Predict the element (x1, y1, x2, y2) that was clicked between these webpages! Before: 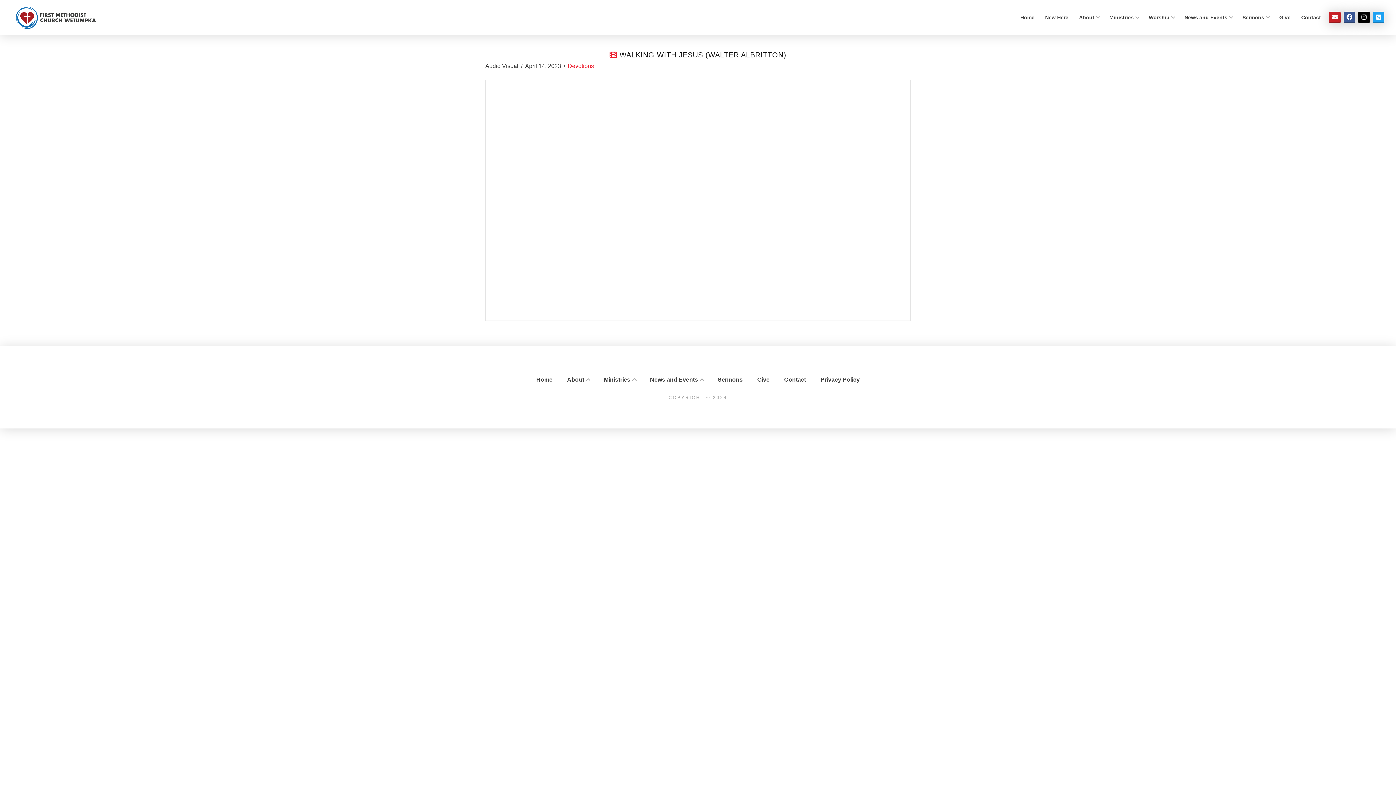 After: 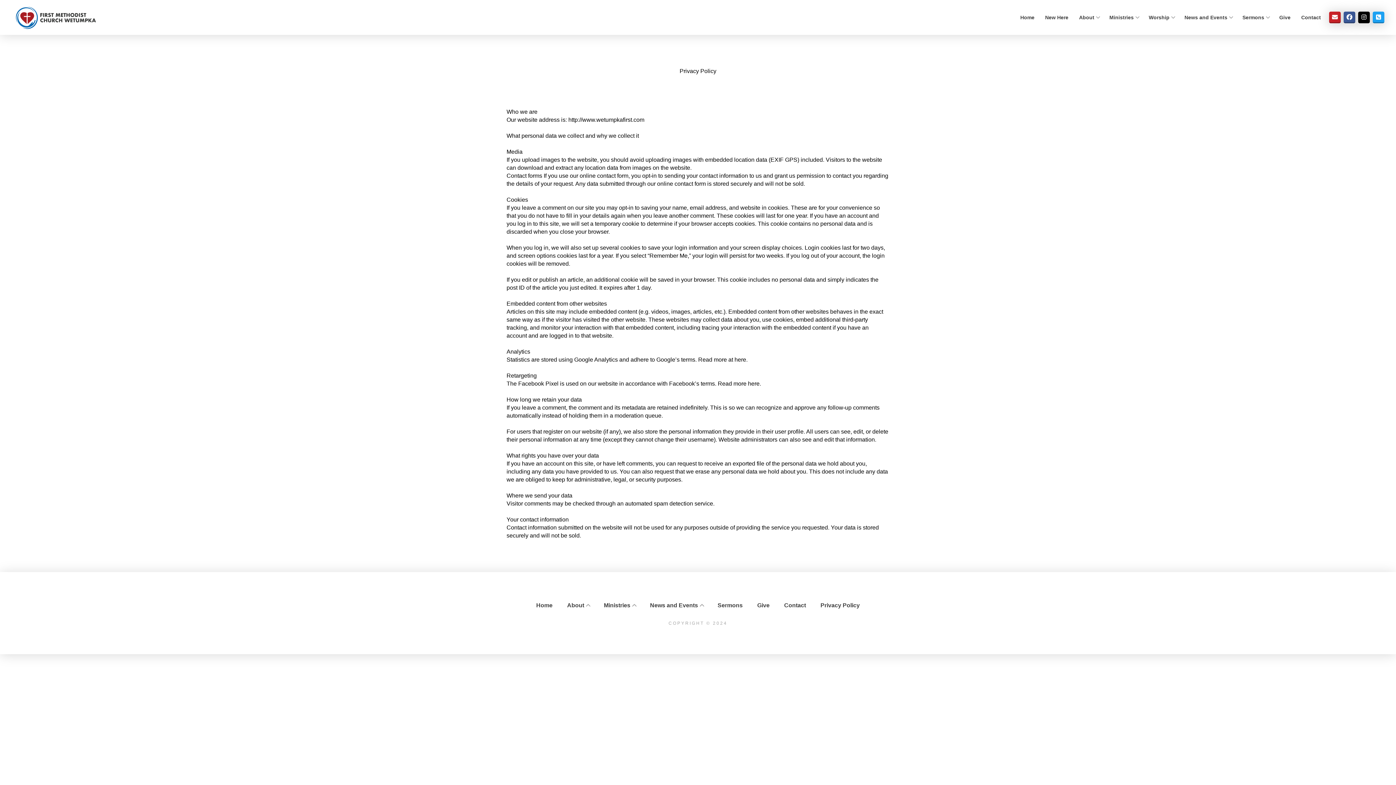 Action: label: Privacy Policy bbox: (813, 369, 867, 390)